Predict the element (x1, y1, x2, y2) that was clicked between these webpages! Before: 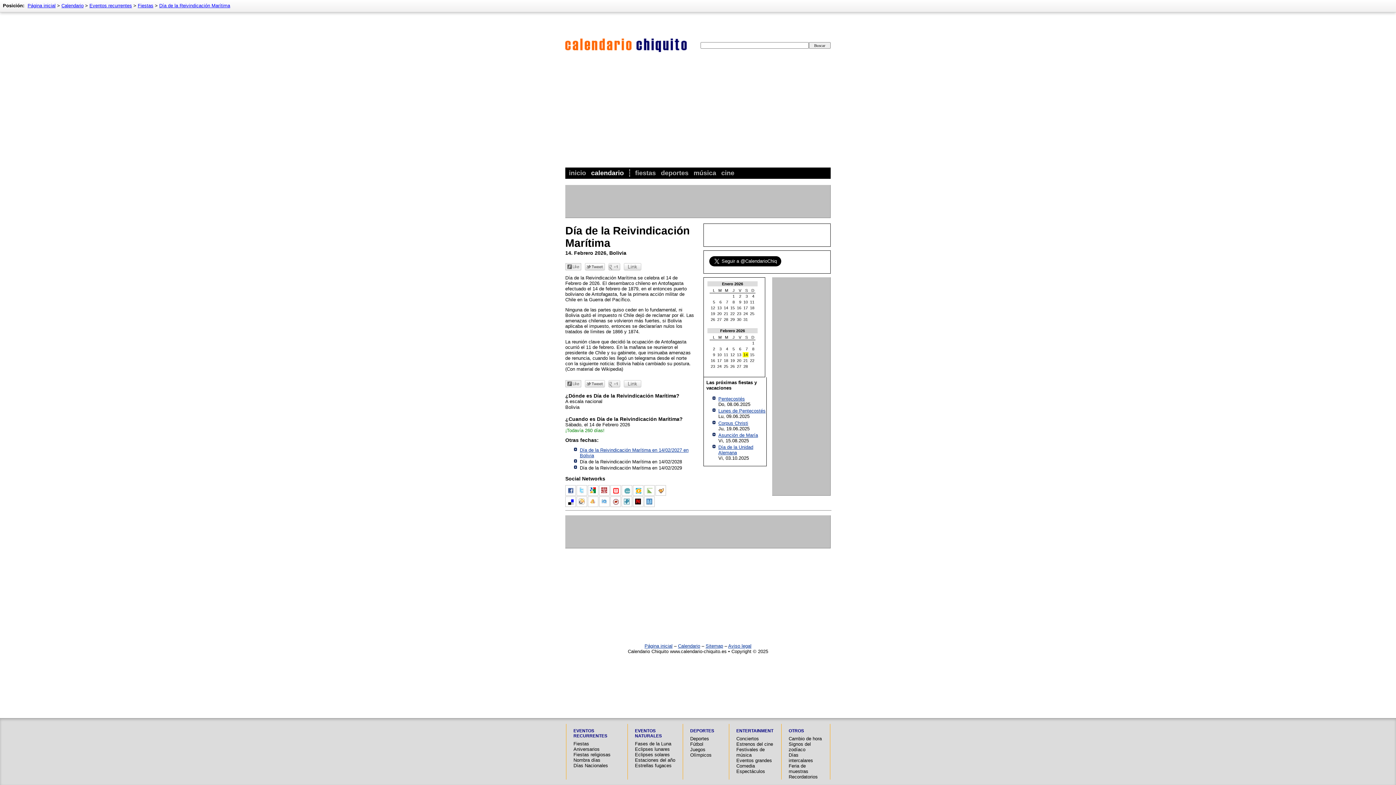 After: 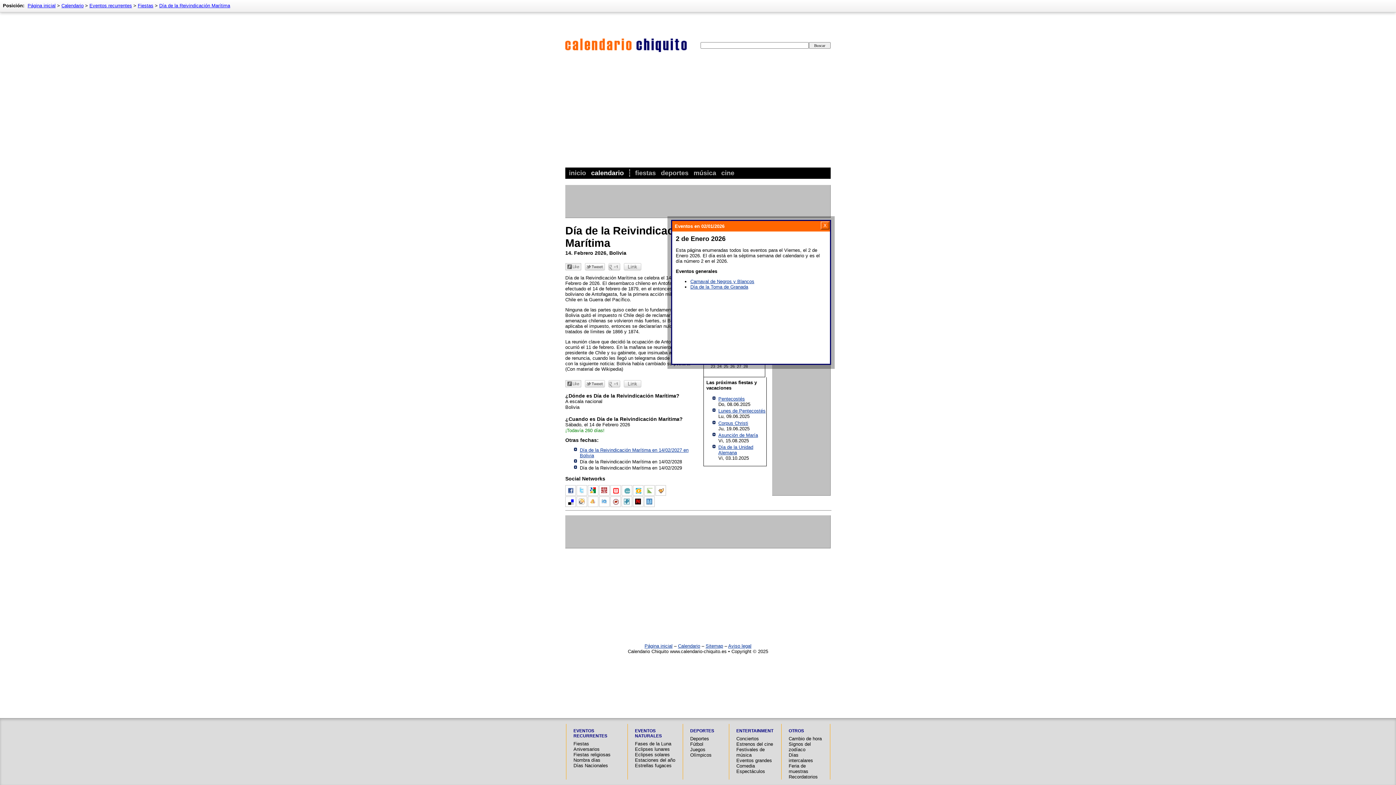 Action: label: 2 bbox: (739, 294, 741, 298)